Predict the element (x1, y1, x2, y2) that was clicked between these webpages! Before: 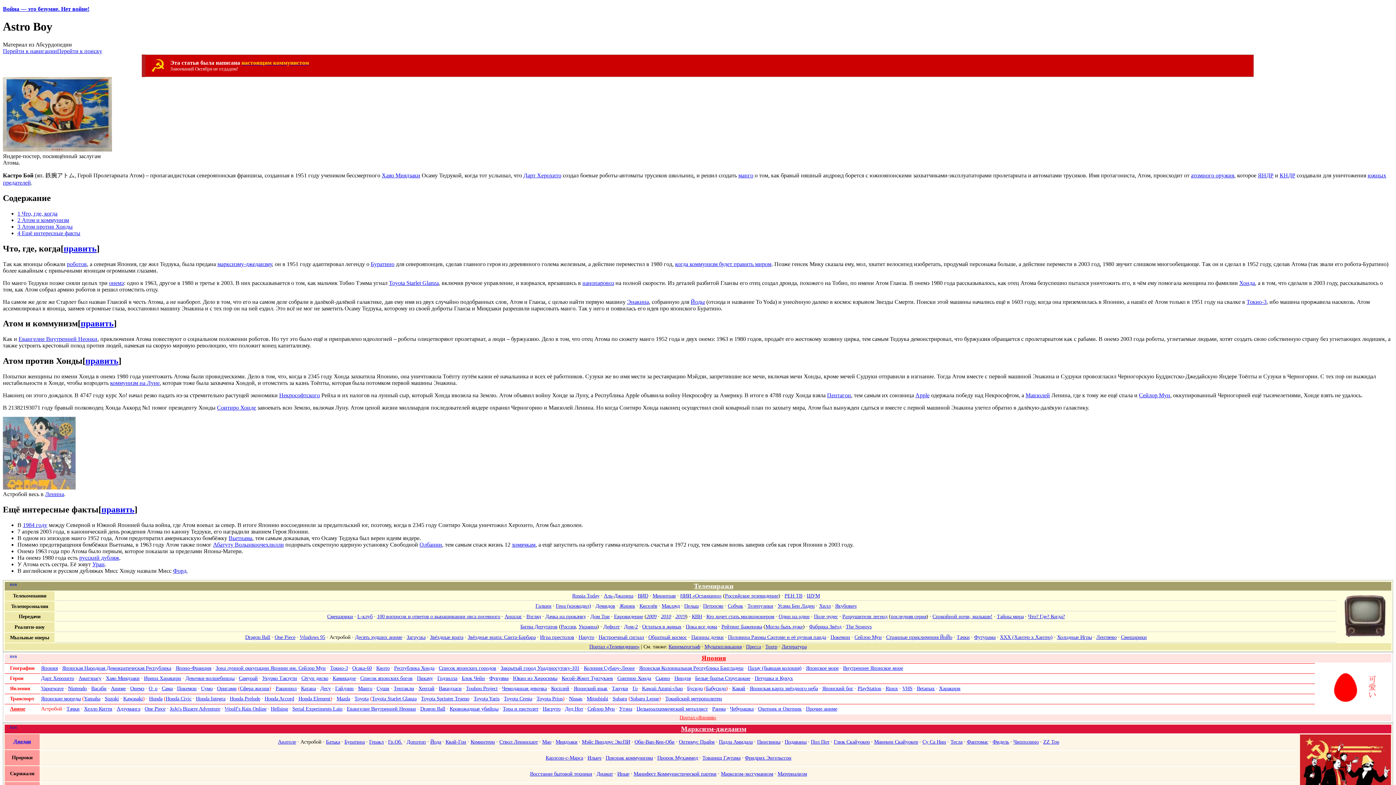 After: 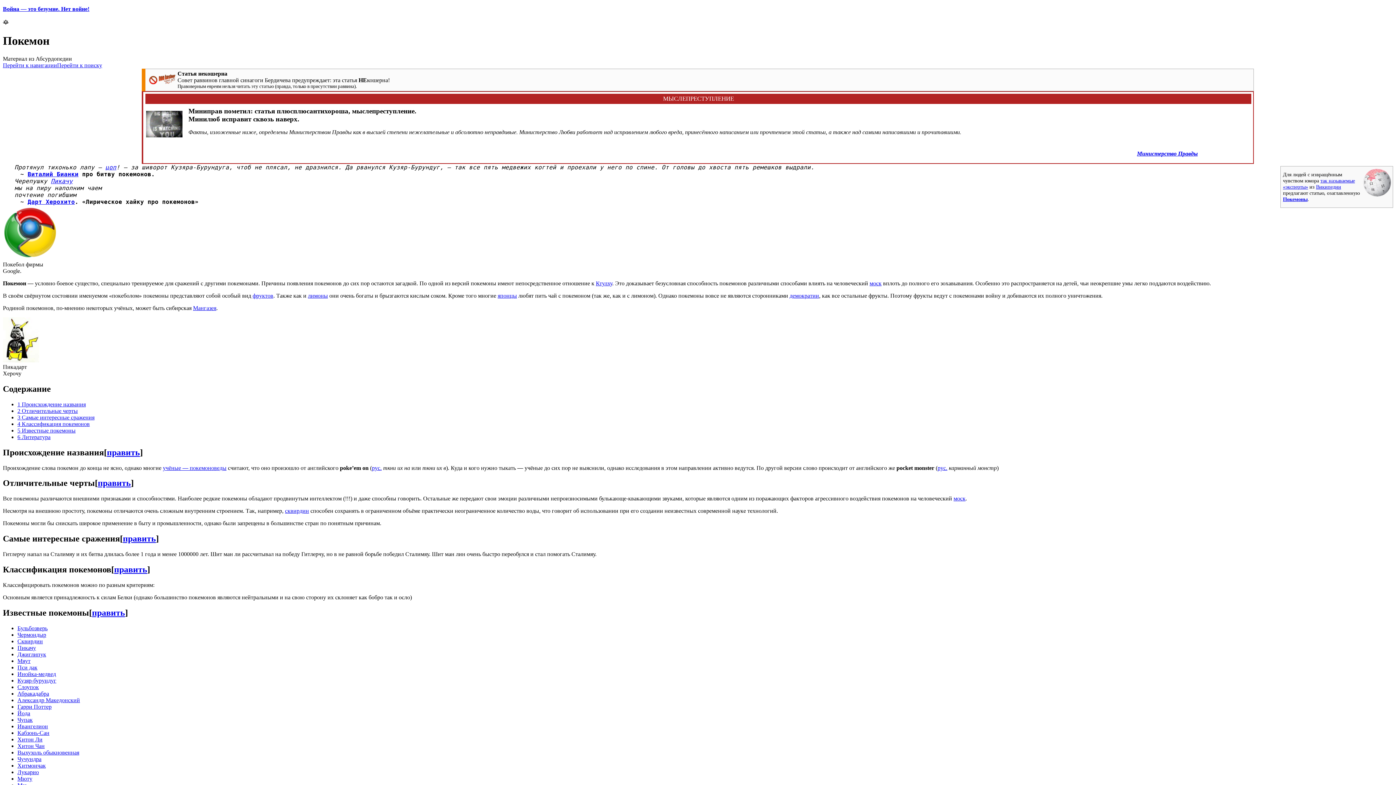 Action: label: Покемон bbox: (830, 634, 850, 640)